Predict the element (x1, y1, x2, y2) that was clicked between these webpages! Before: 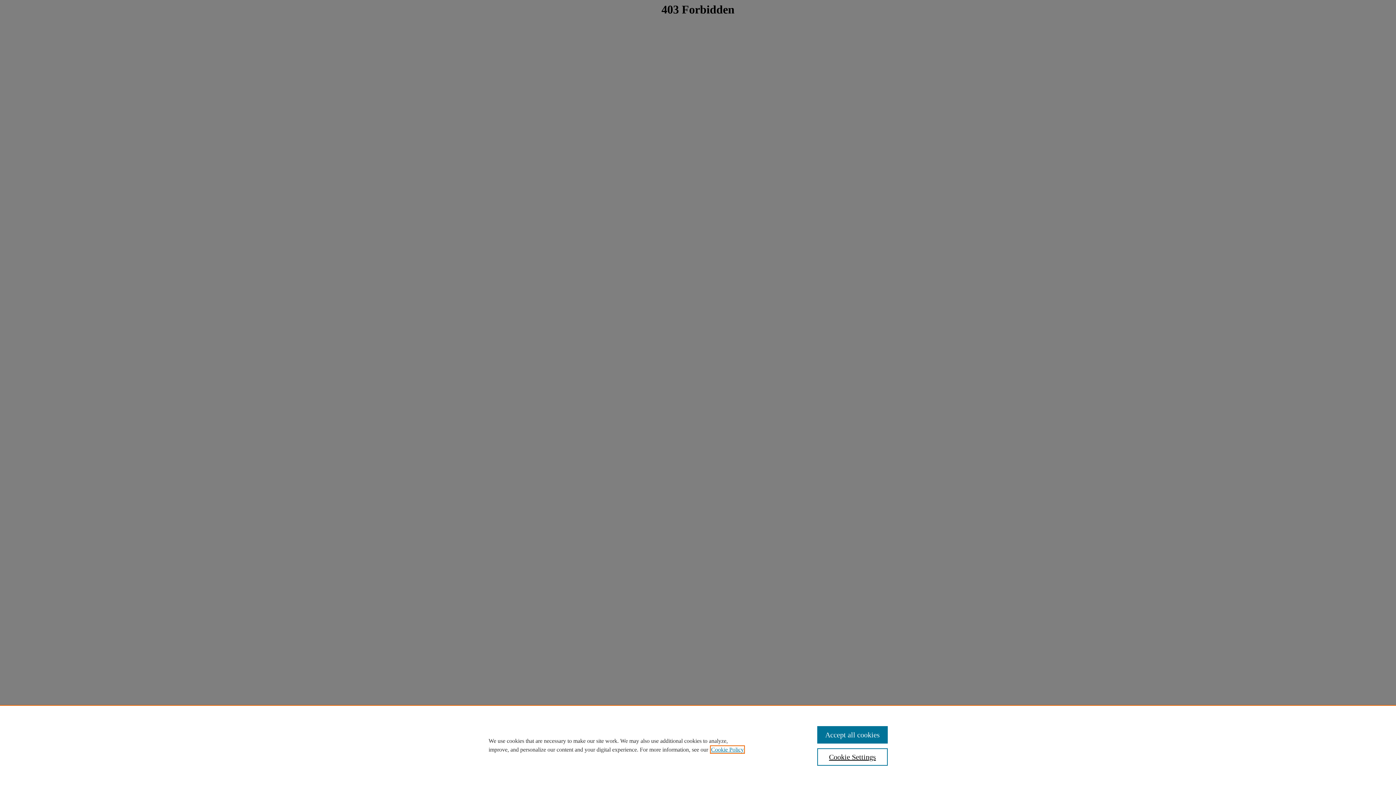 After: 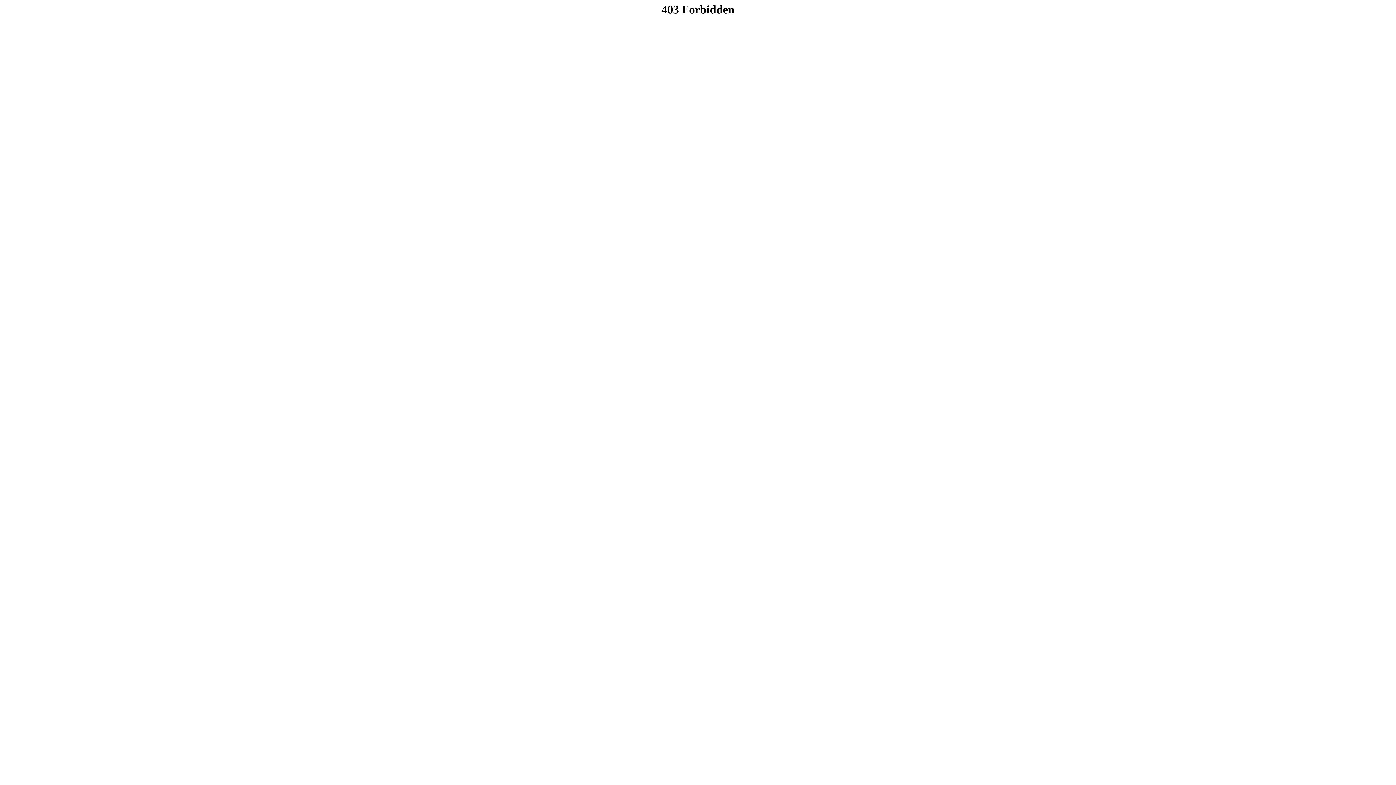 Action: label: Accept all cookies bbox: (817, 726, 887, 744)